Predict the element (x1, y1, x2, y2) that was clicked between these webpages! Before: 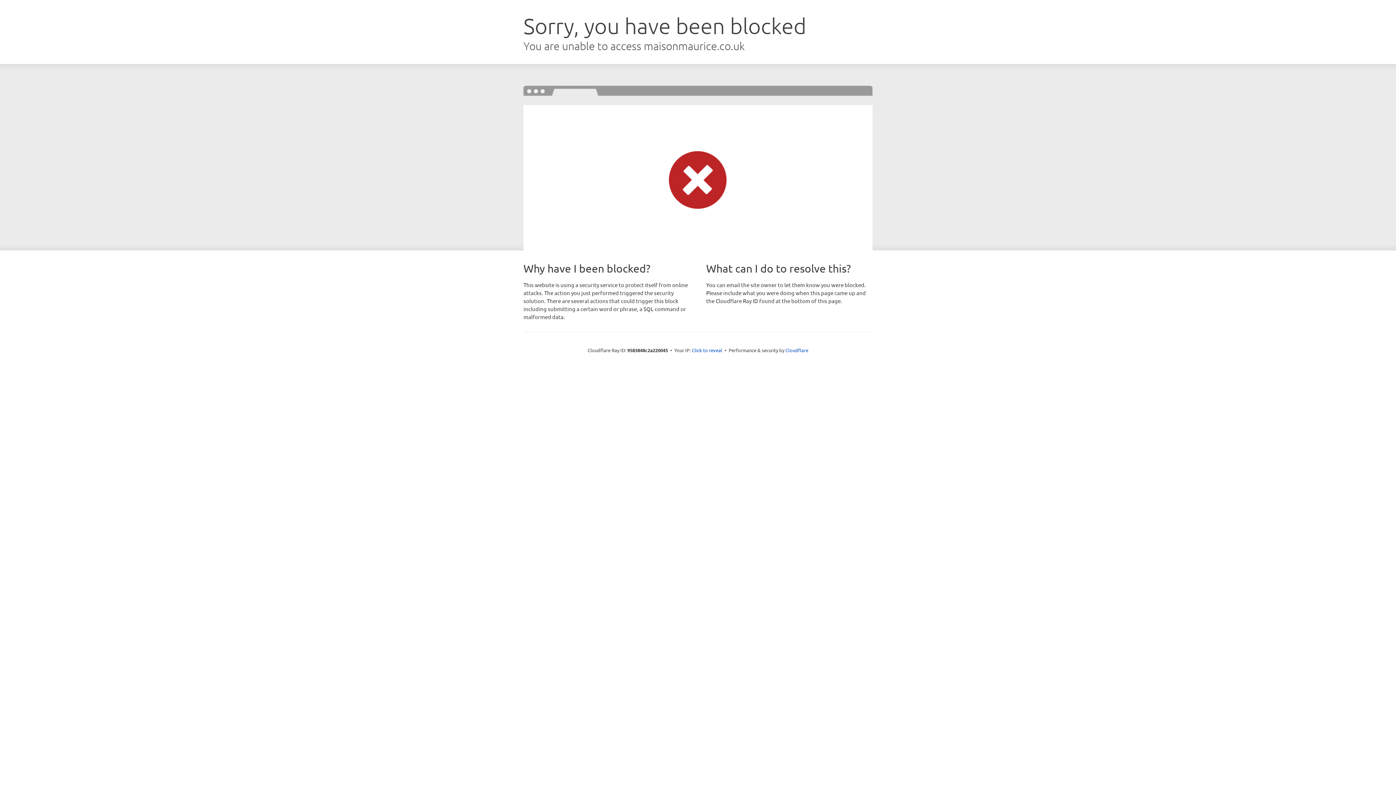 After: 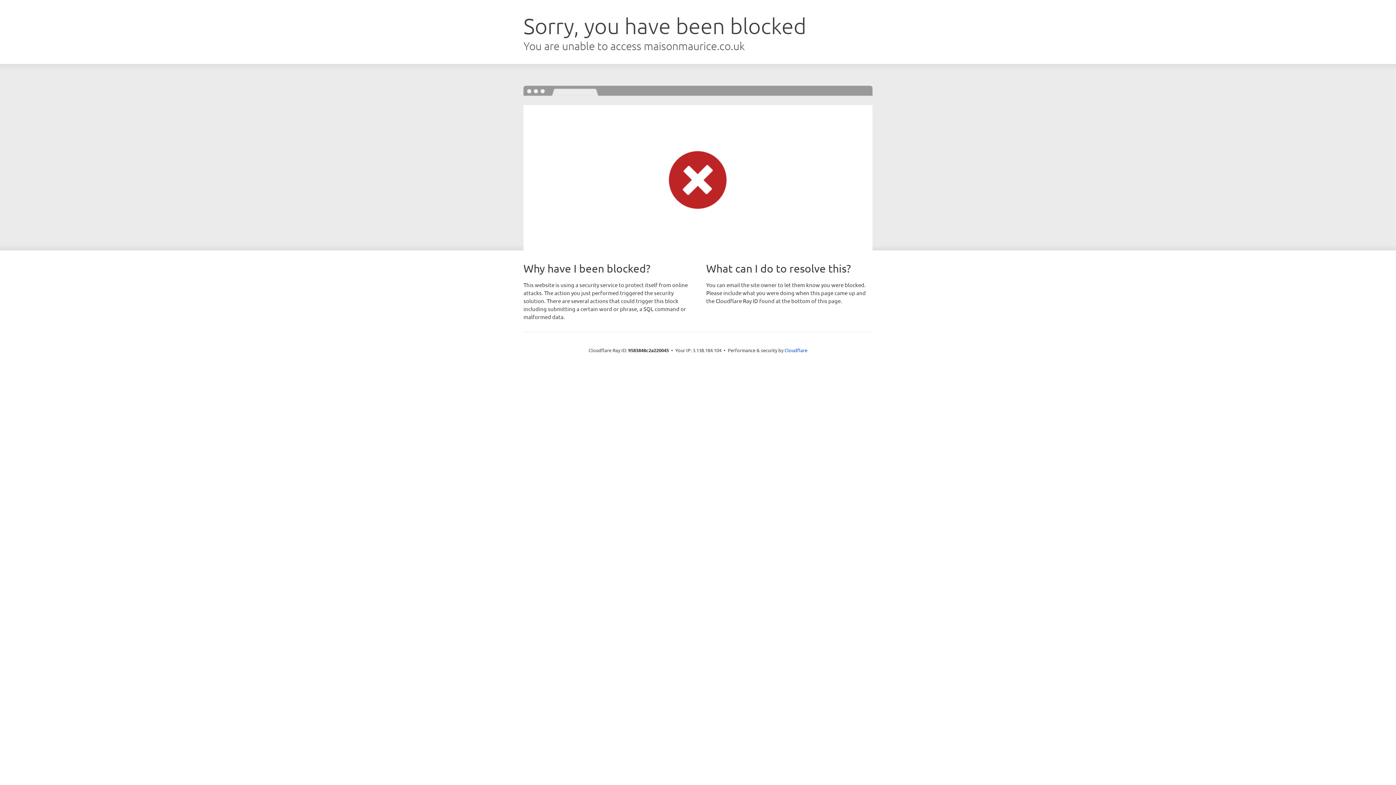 Action: bbox: (692, 346, 722, 353) label: Click to reveal